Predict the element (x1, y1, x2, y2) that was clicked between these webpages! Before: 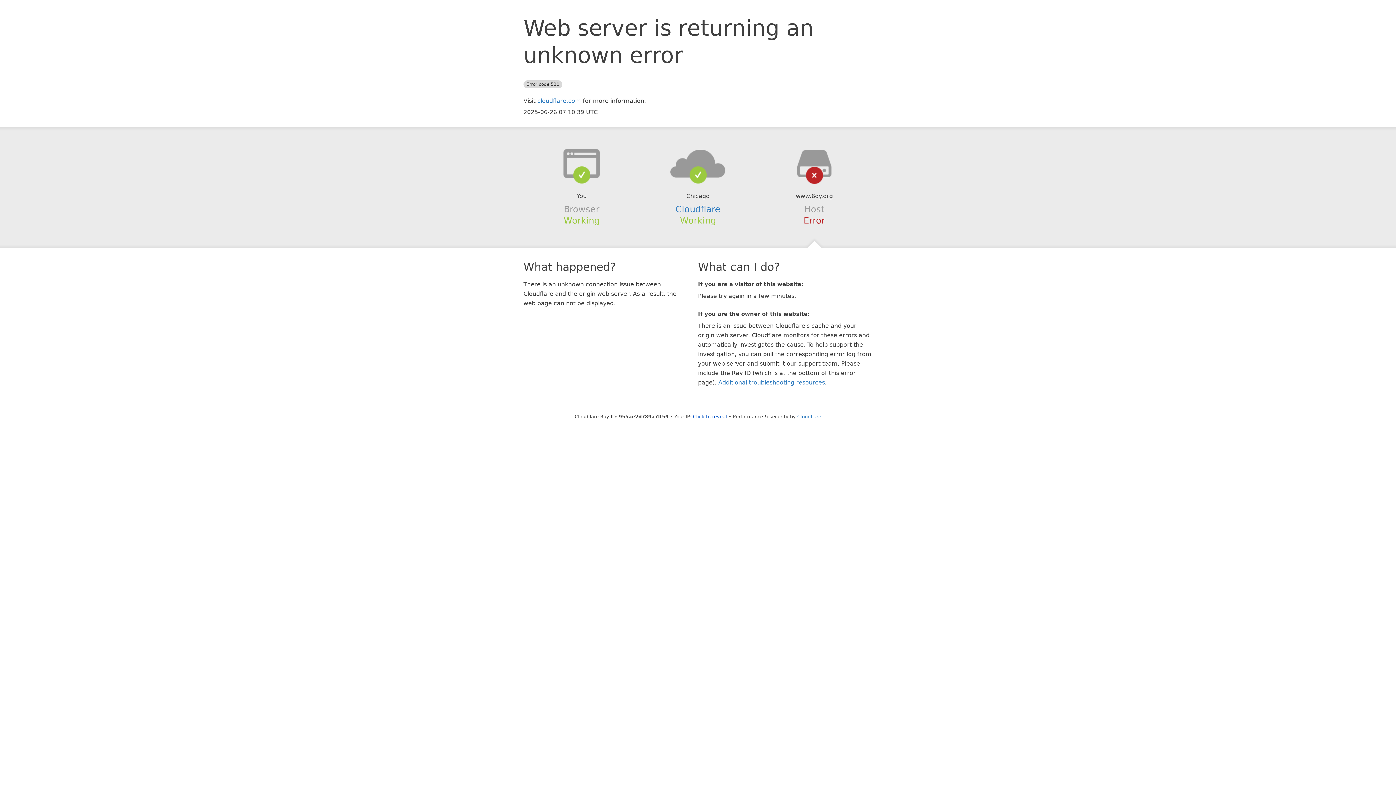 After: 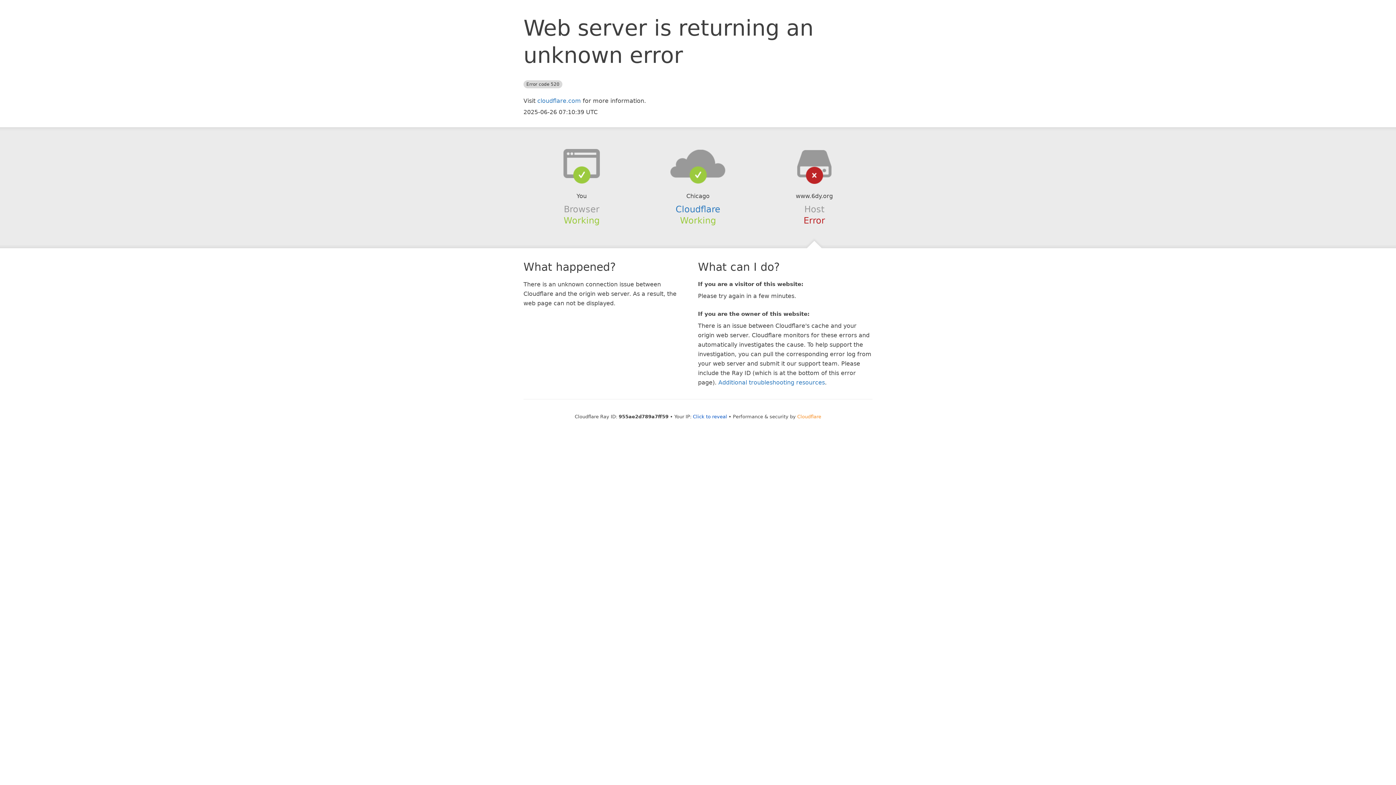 Action: bbox: (797, 414, 821, 419) label: Cloudflare